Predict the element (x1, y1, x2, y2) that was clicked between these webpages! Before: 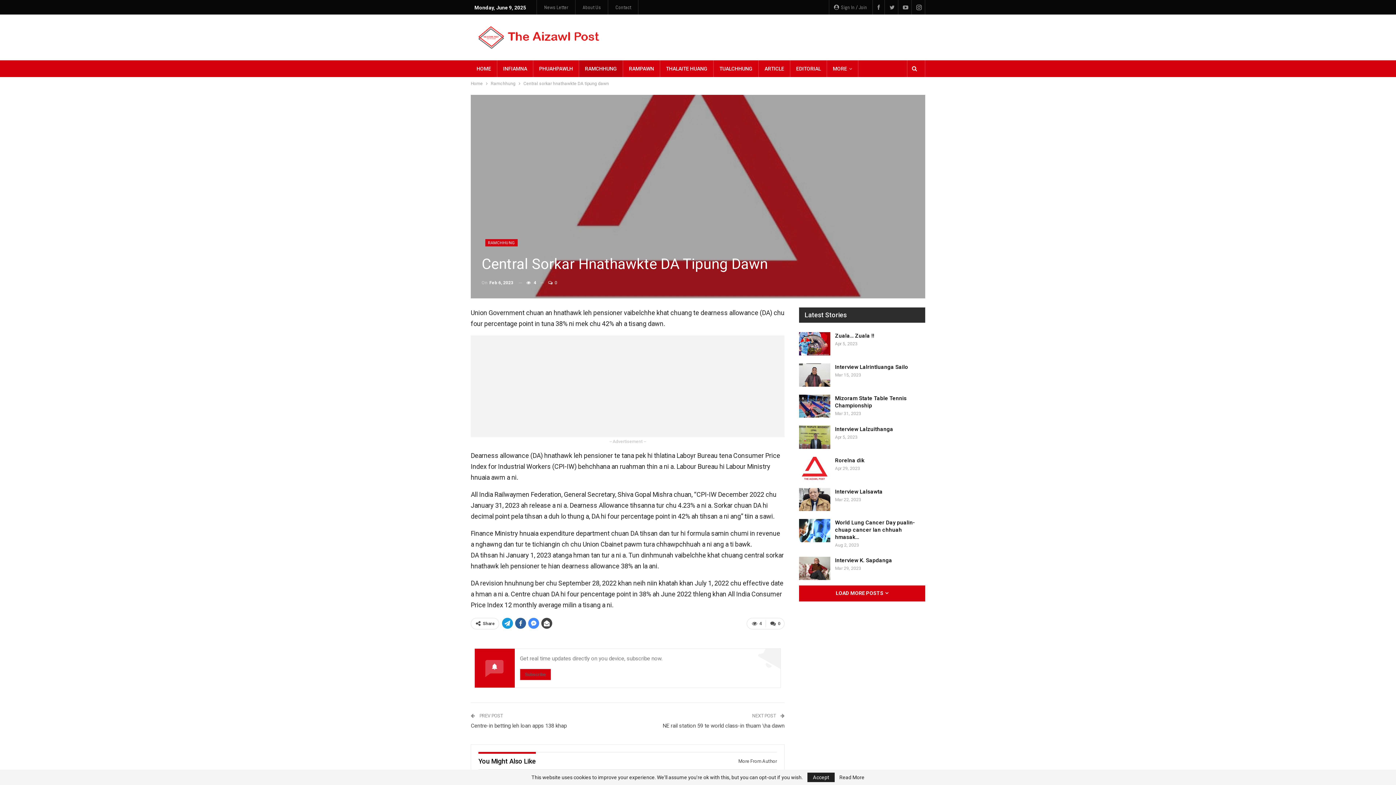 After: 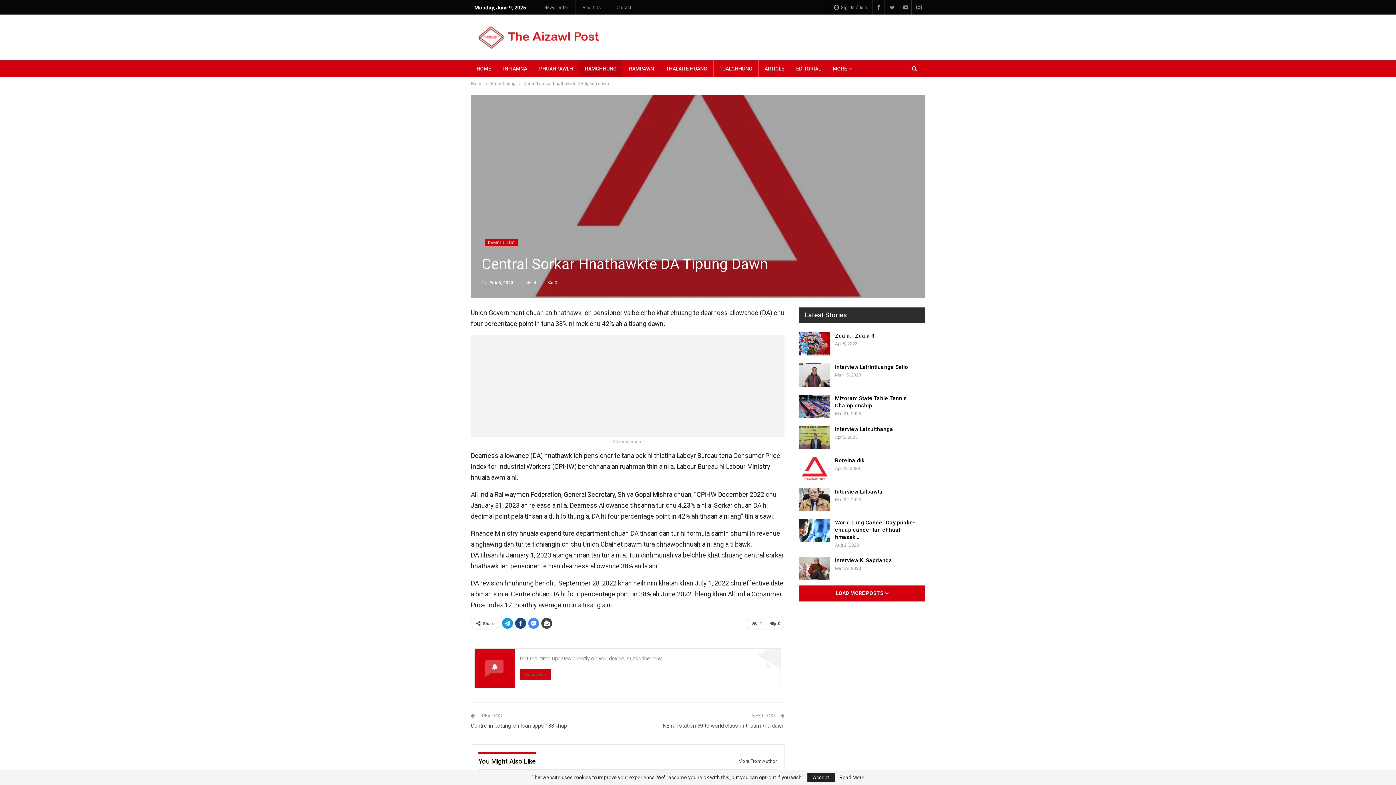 Action: bbox: (515, 618, 526, 629)